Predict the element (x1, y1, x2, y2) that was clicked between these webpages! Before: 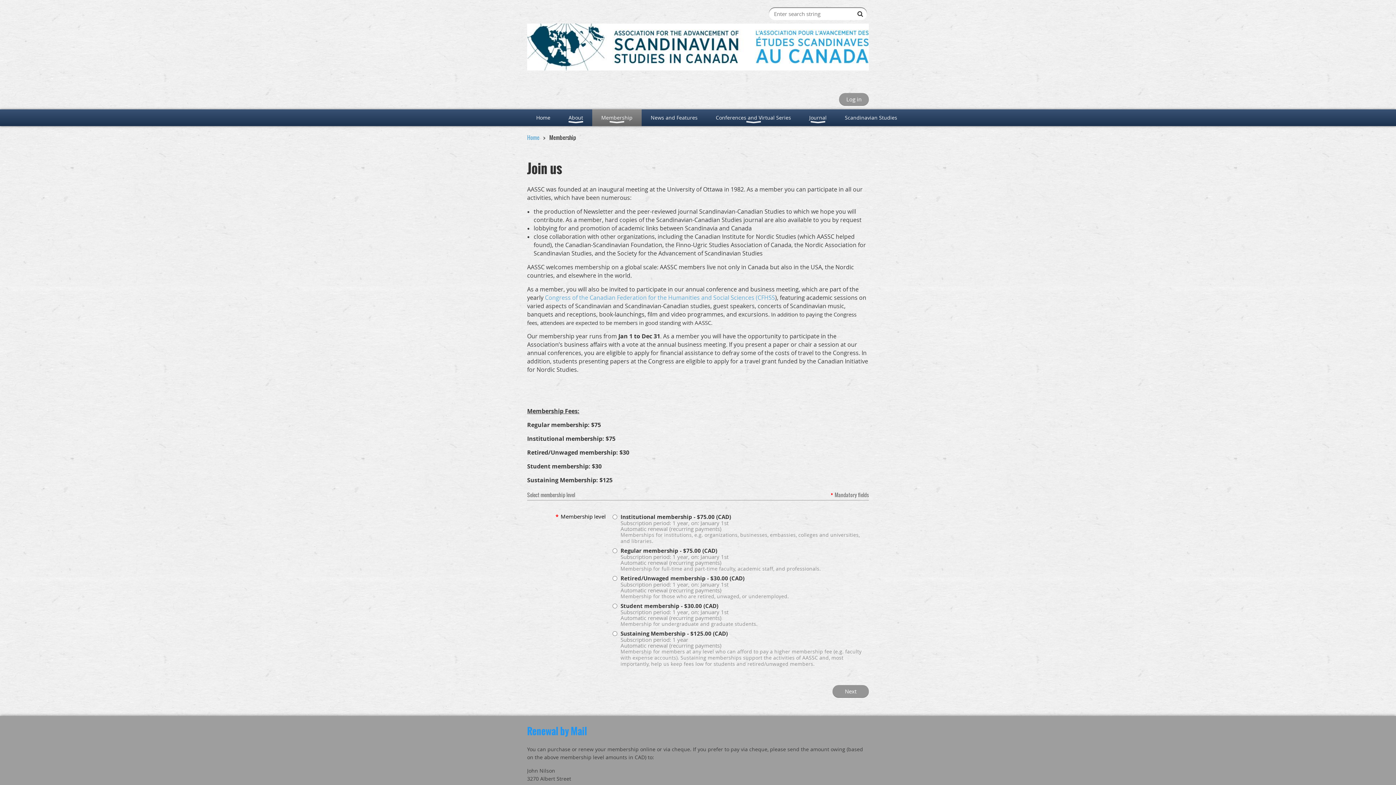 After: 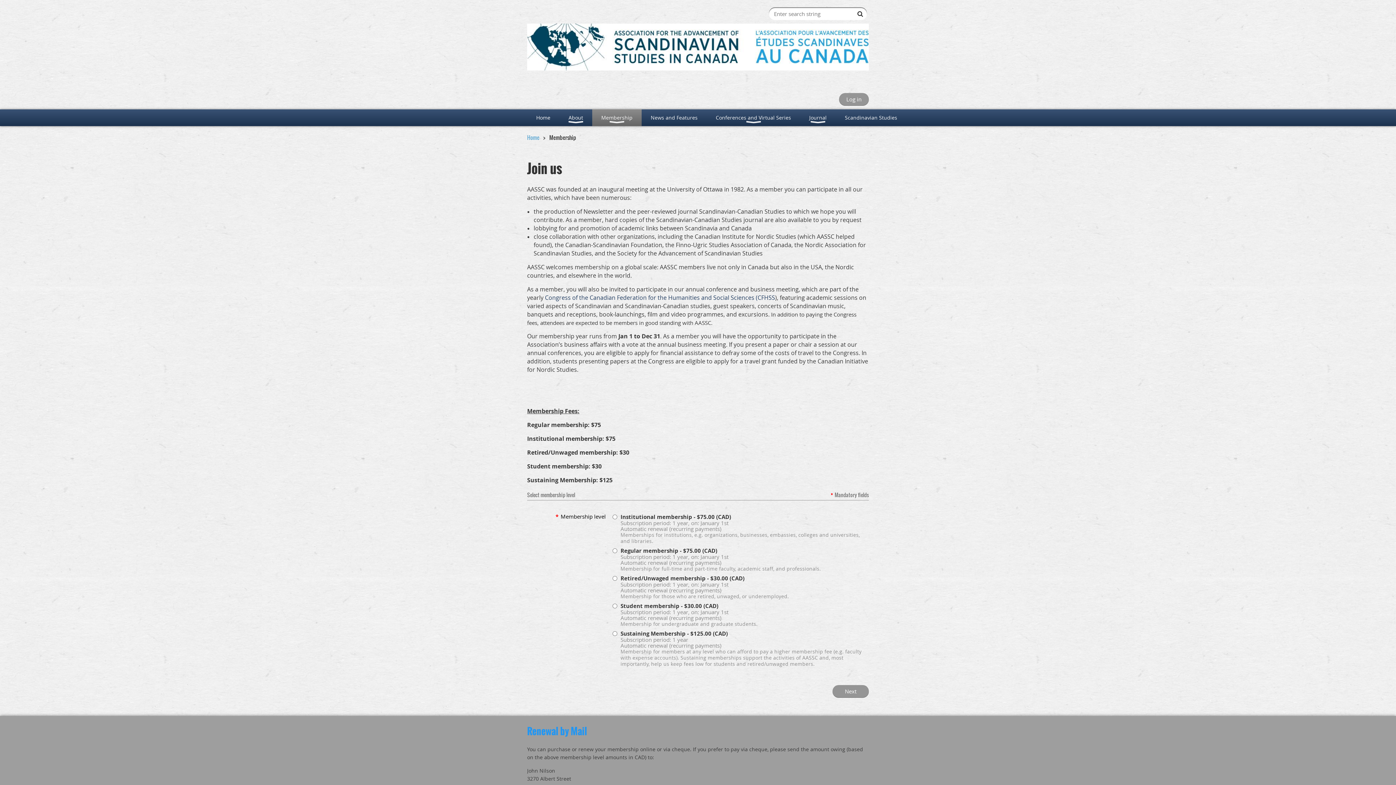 Action: bbox: (545, 293, 775, 301) label: Congress of the Canadian Federation for the Humanities and Social Sciences (CFHSS